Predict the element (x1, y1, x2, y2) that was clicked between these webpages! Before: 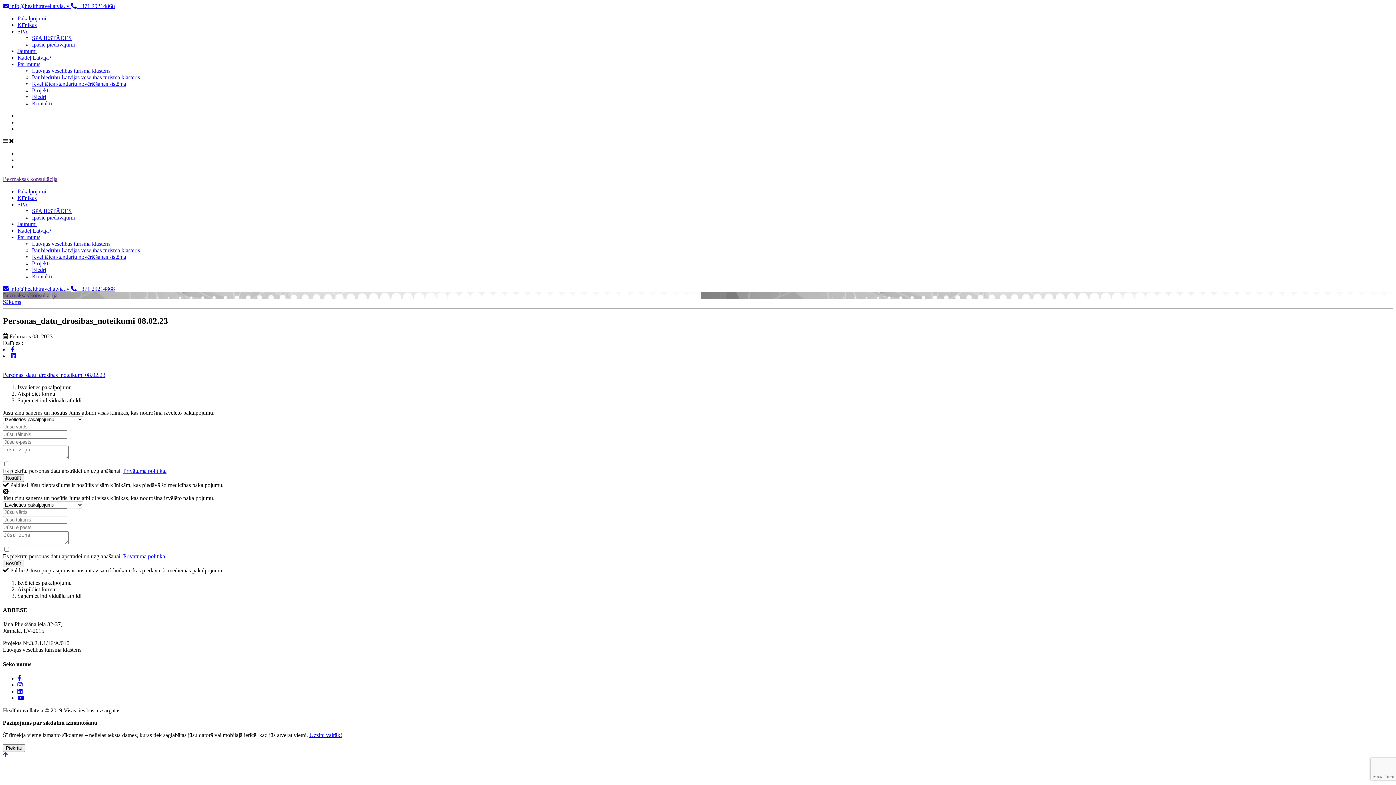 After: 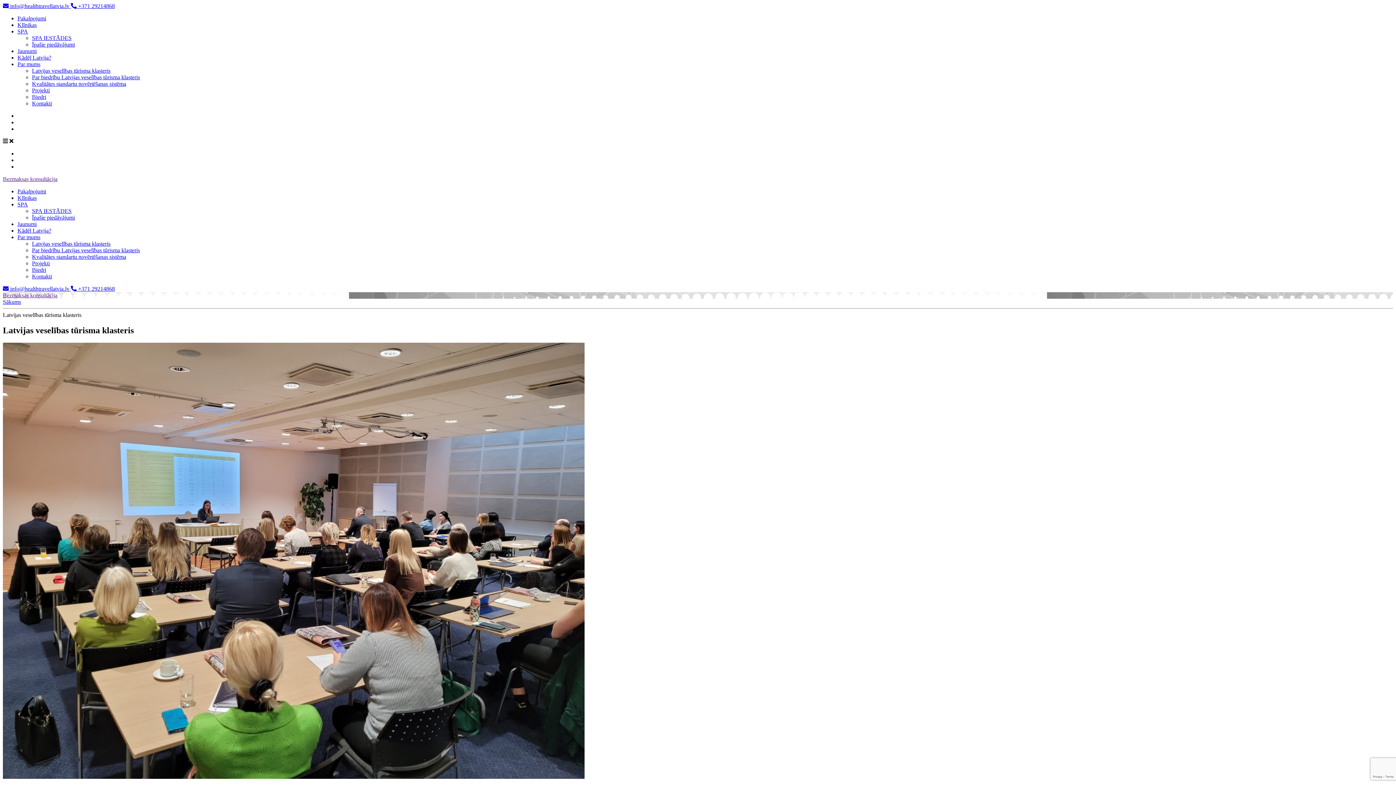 Action: bbox: (32, 240, 110, 246) label: Latvijas veselības tūrisma klasteris